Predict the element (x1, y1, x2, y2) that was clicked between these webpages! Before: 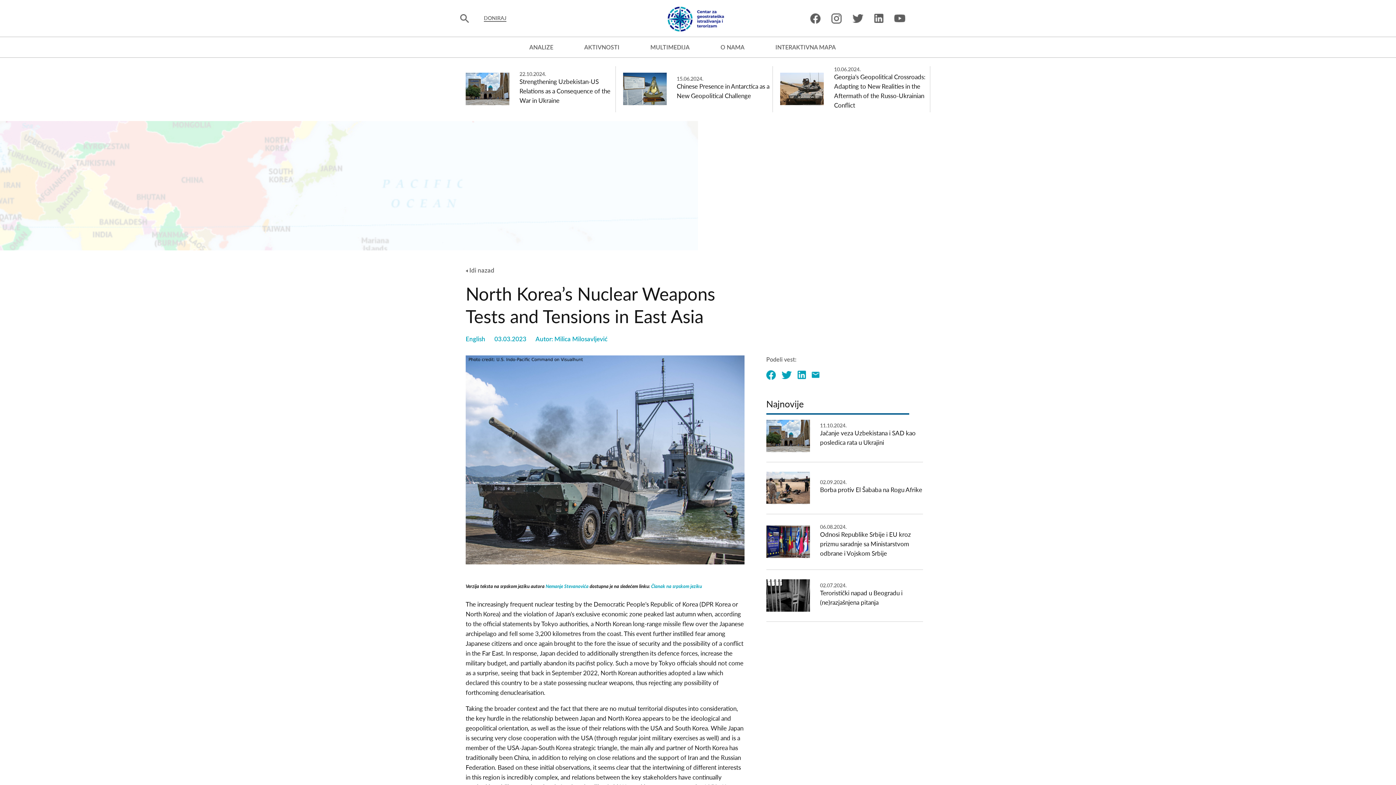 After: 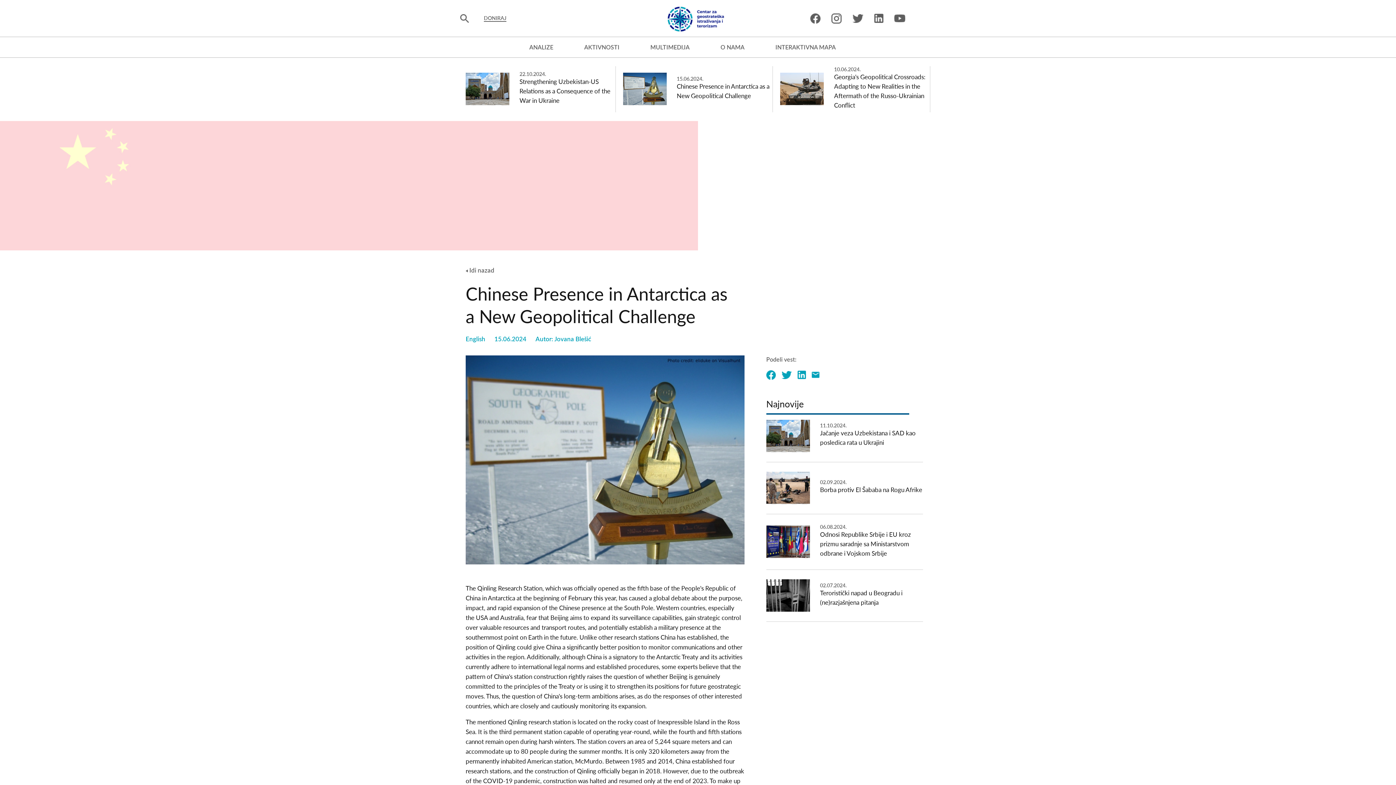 Action: label: Chinese Presence in Antarctica as a New Geopolitical Challenge bbox: (676, 81, 772, 100)